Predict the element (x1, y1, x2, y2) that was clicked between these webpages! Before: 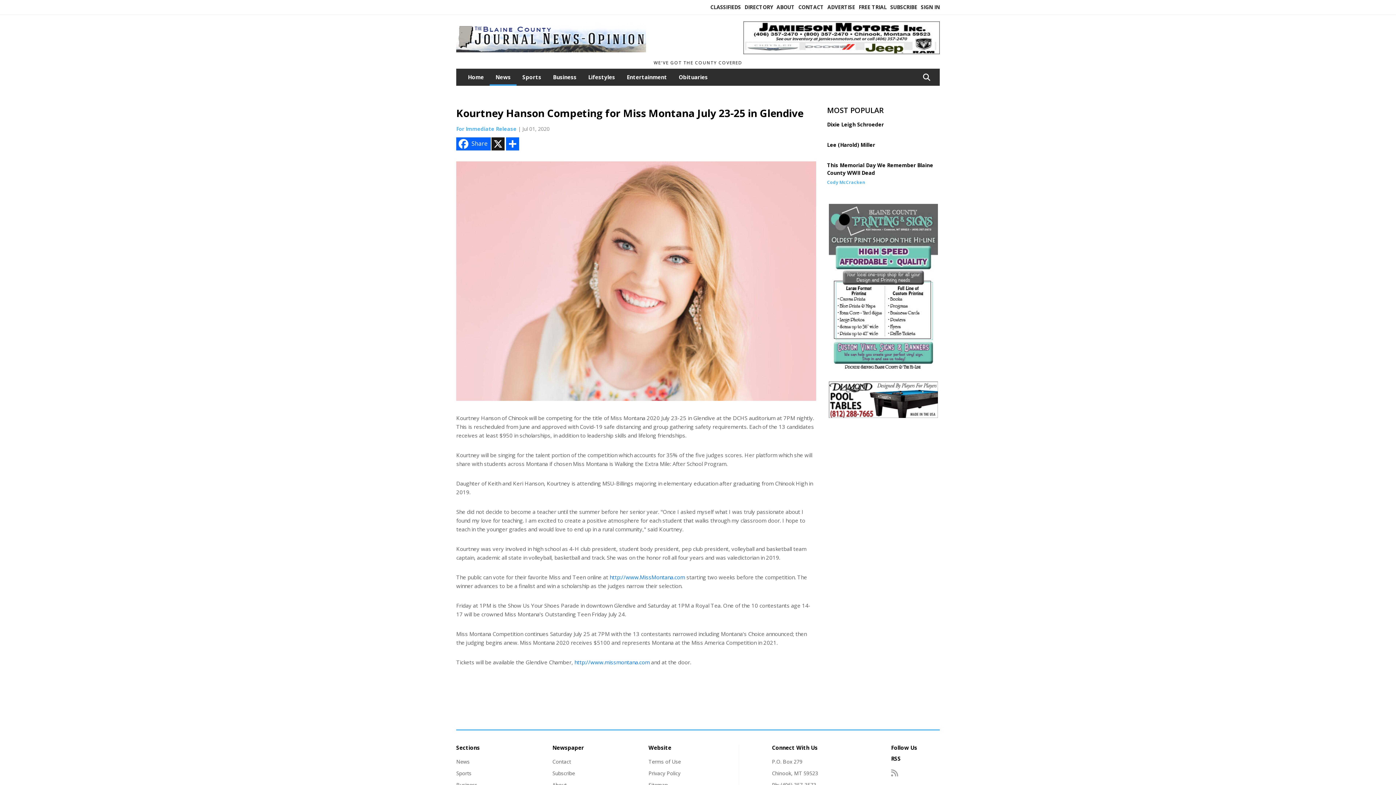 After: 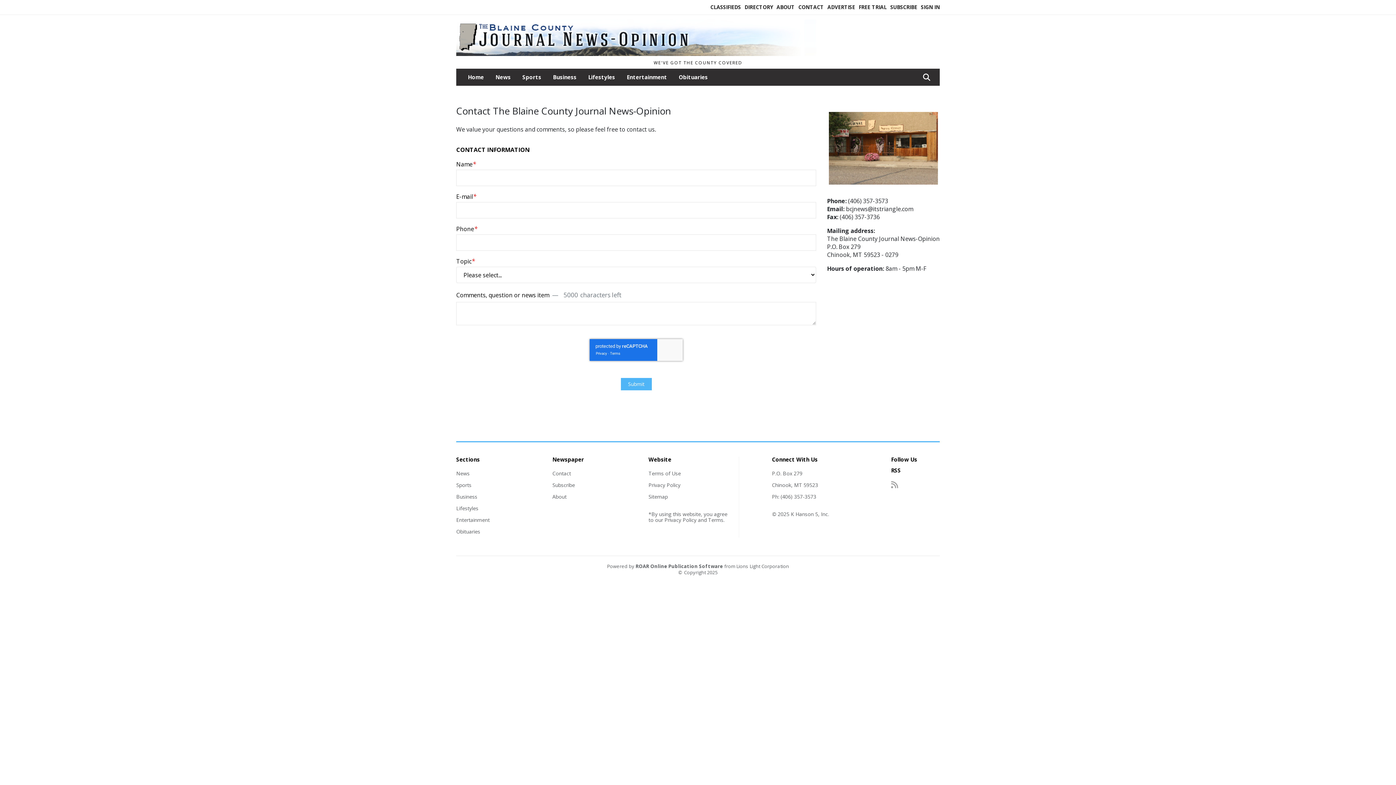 Action: label: CONTACT bbox: (798, 3, 823, 10)